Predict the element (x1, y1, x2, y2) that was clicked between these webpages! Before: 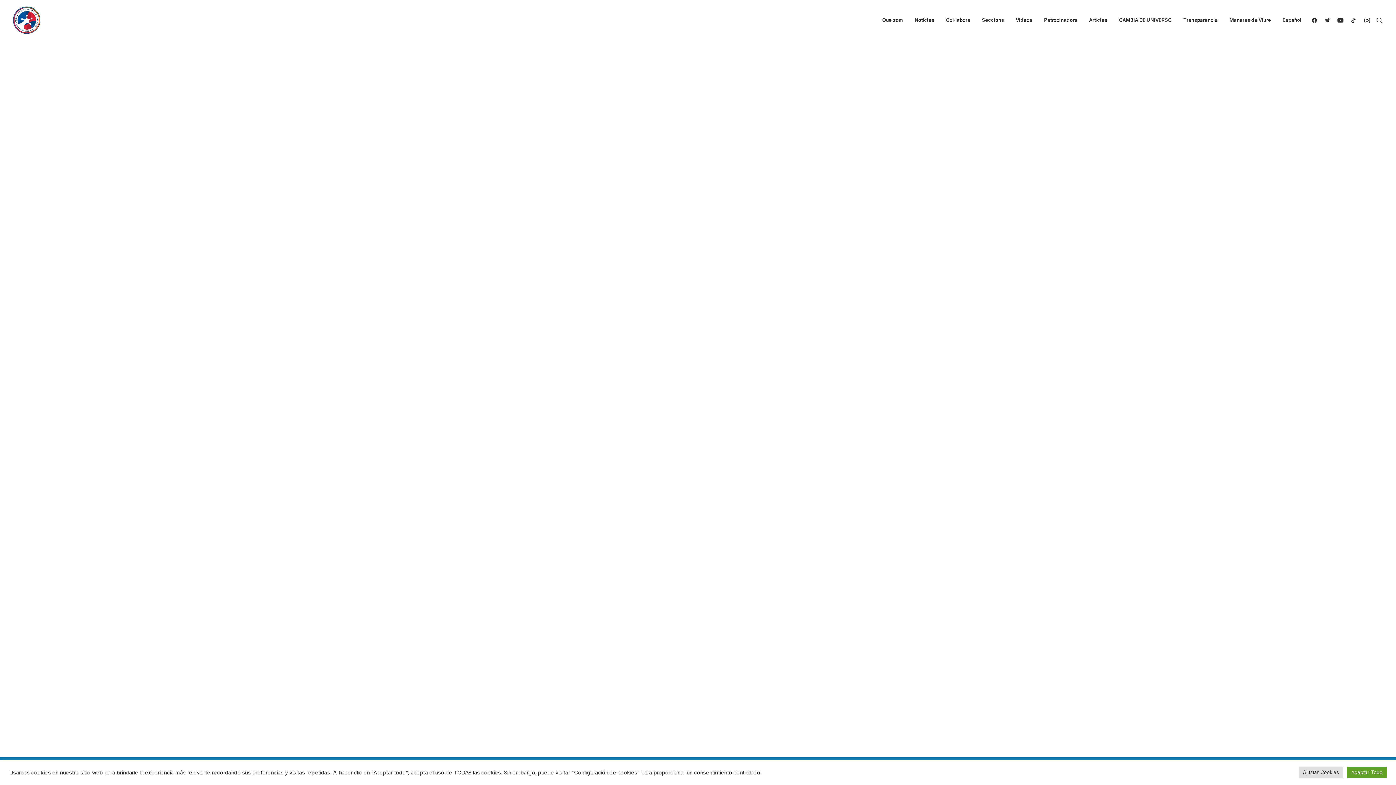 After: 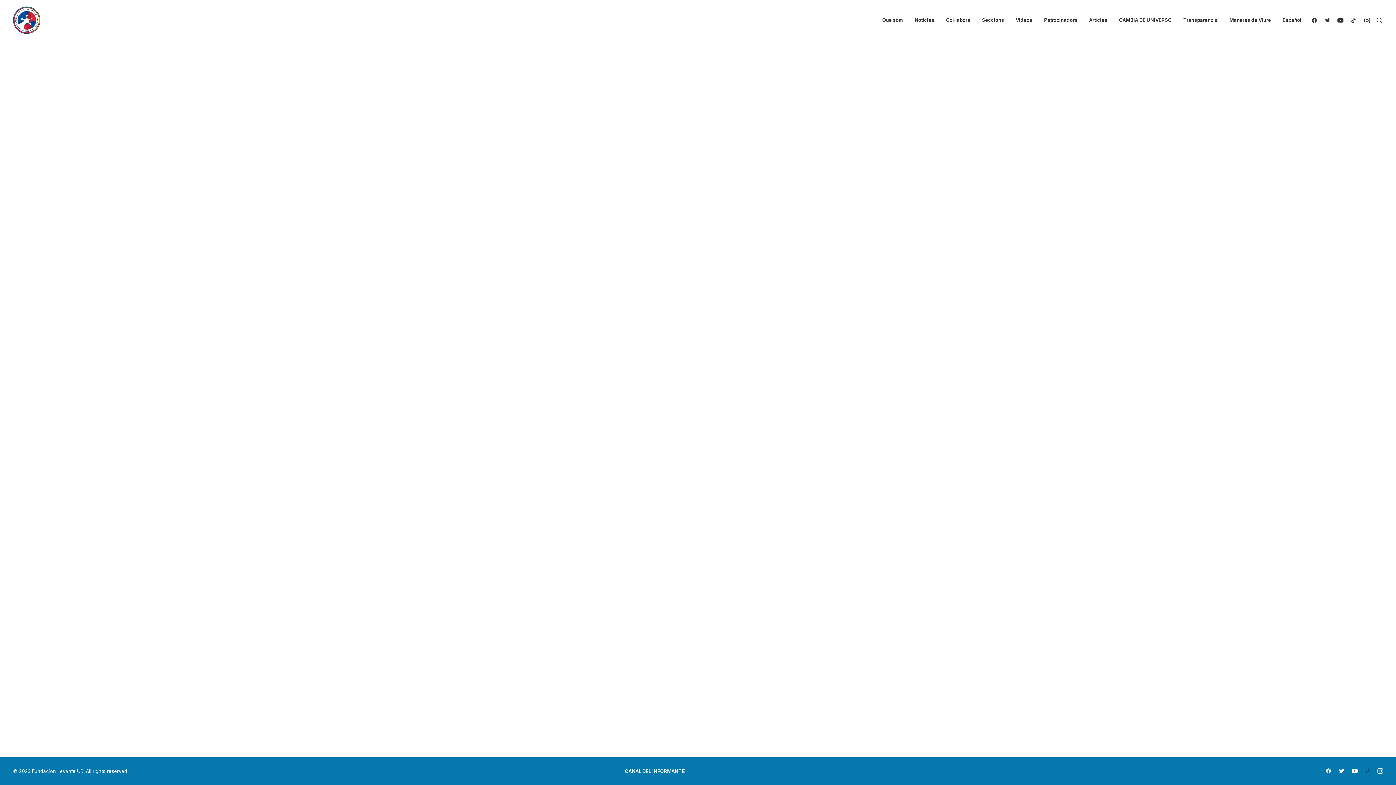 Action: label: Aceptar Todo bbox: (1347, 767, 1387, 778)